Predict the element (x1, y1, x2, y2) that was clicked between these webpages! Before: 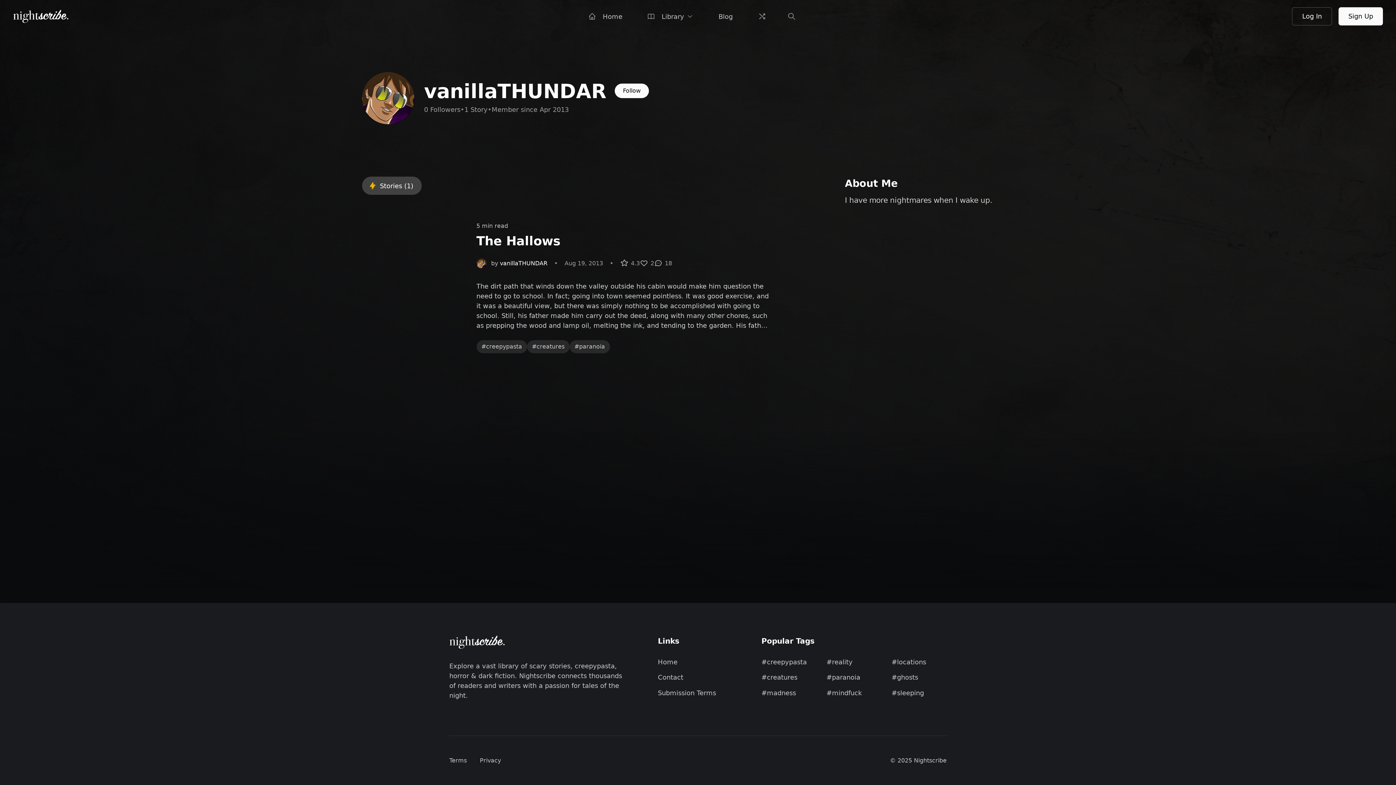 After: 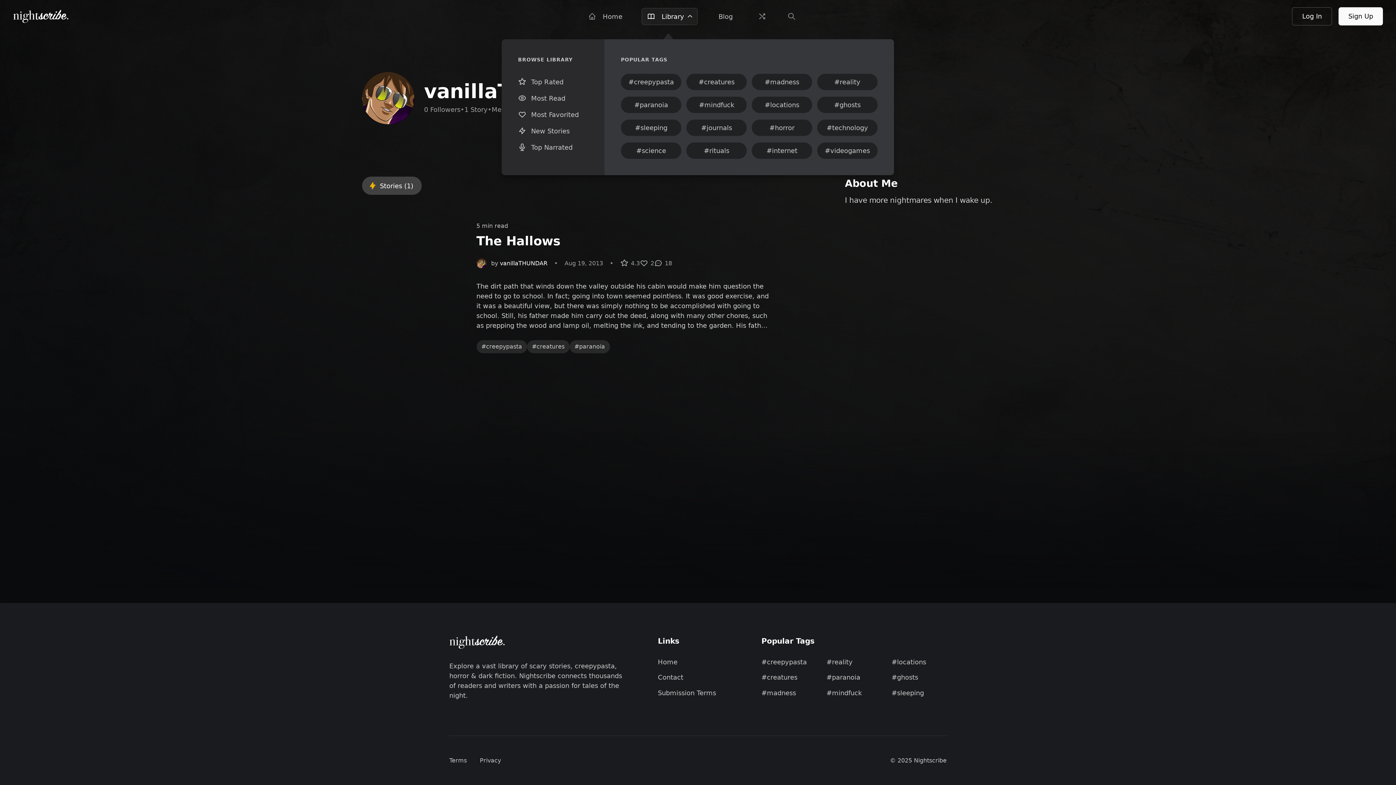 Action: bbox: (642, 8, 697, 24) label: Library